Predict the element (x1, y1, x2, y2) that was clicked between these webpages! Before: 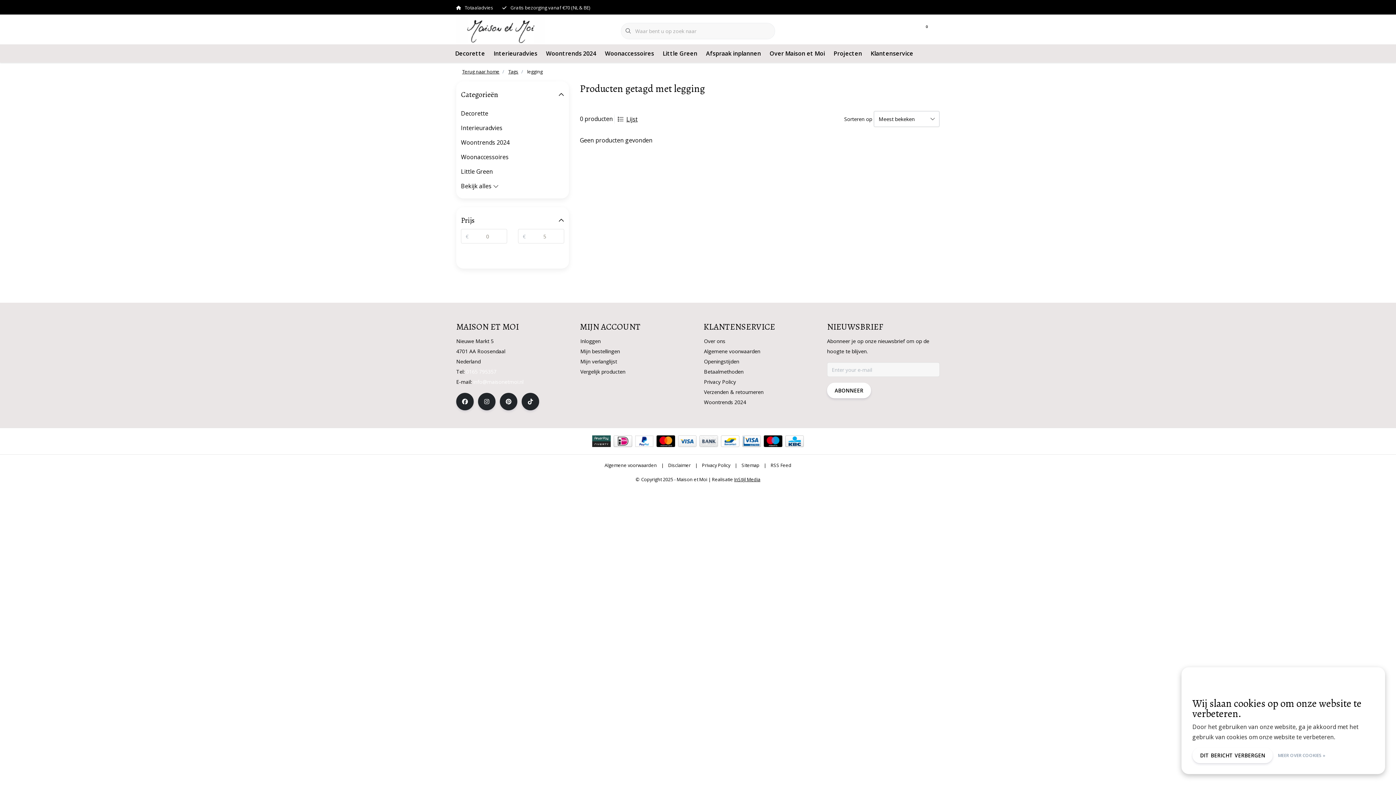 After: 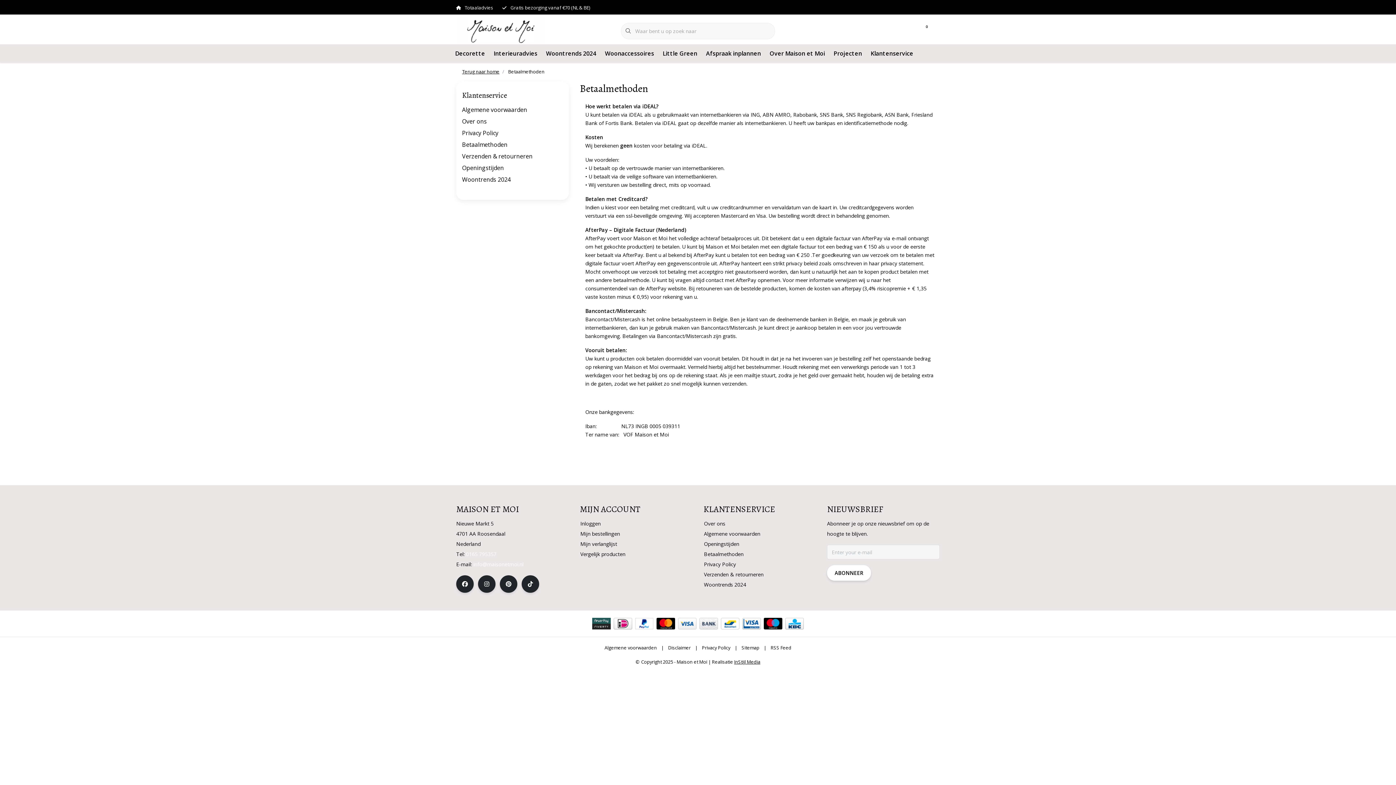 Action: bbox: (592, 435, 610, 447)